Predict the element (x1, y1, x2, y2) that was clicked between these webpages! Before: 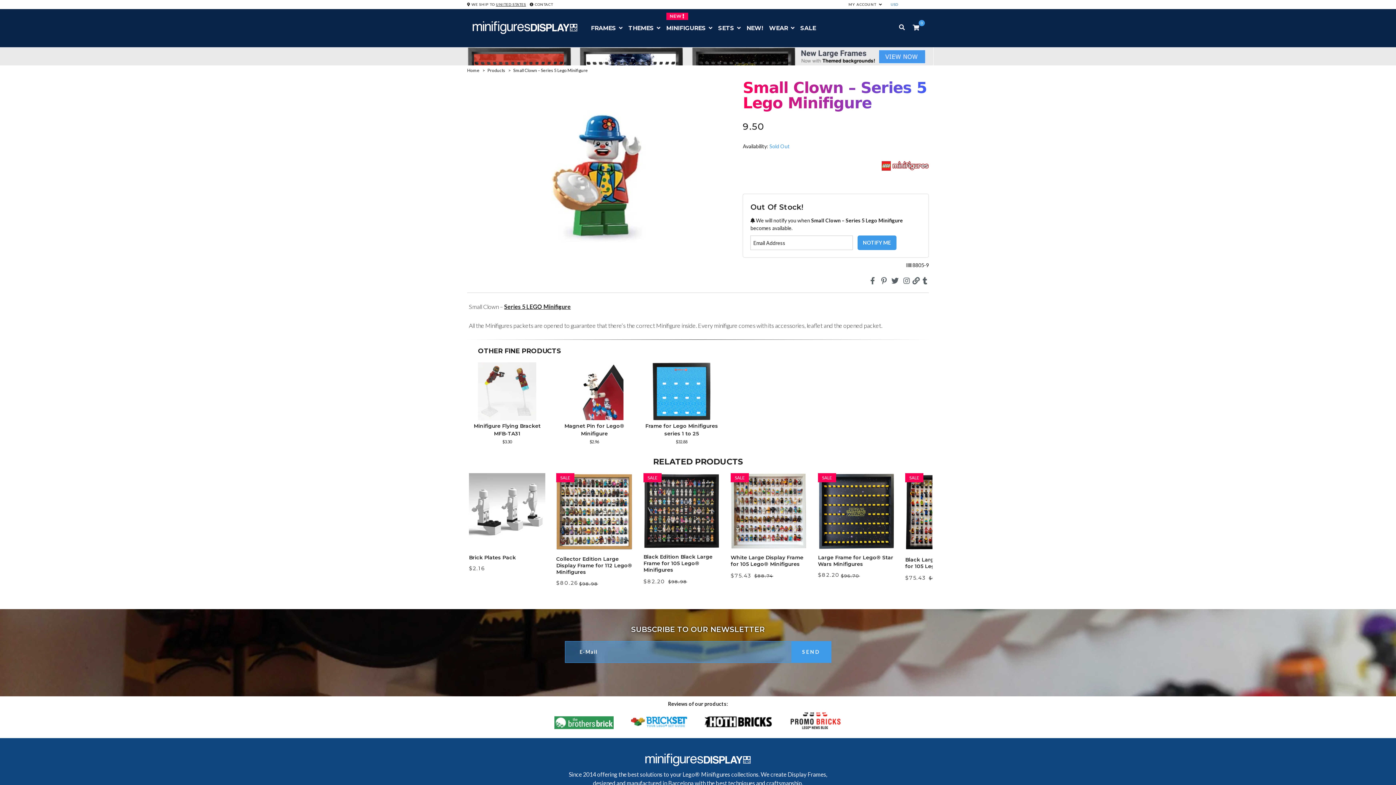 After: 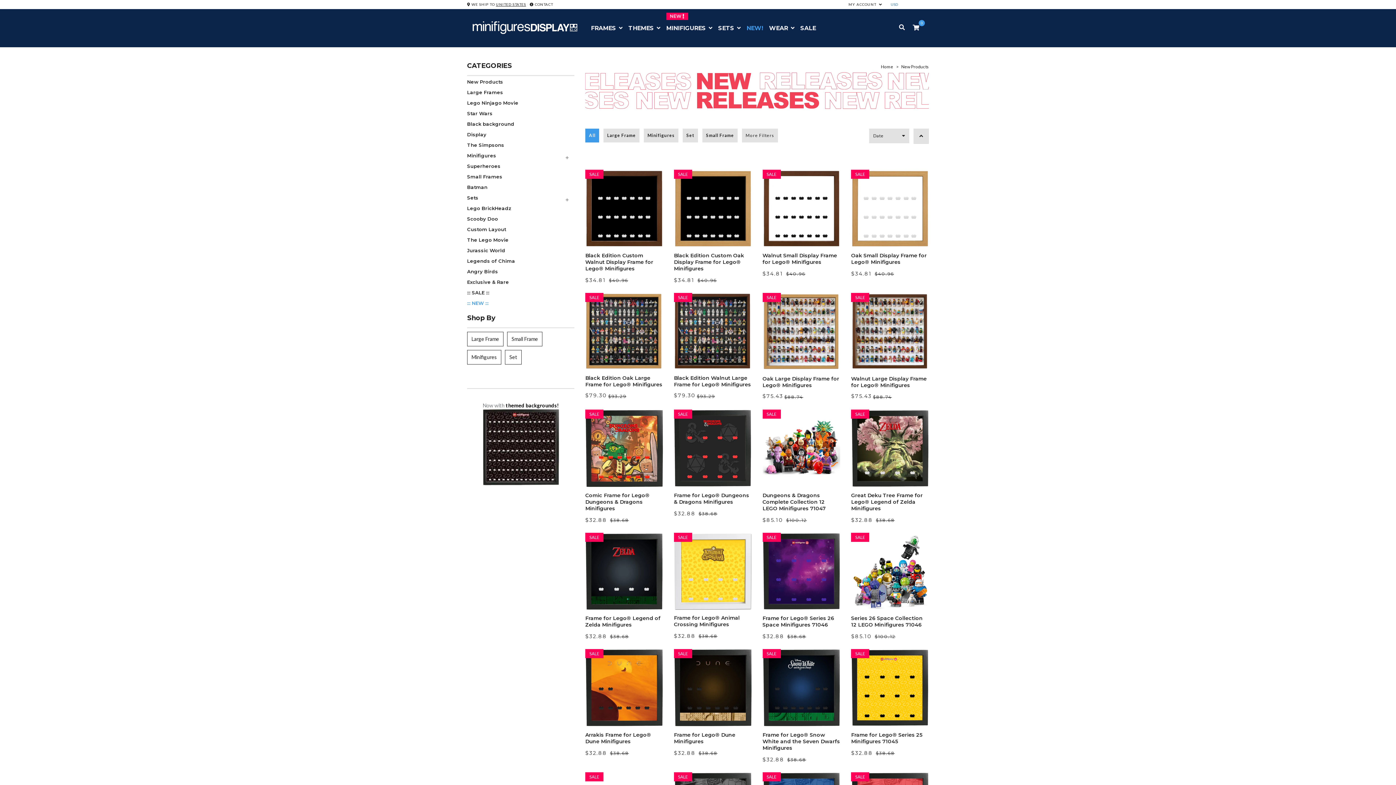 Action: label: NEW! bbox: (746, 20, 763, 47)